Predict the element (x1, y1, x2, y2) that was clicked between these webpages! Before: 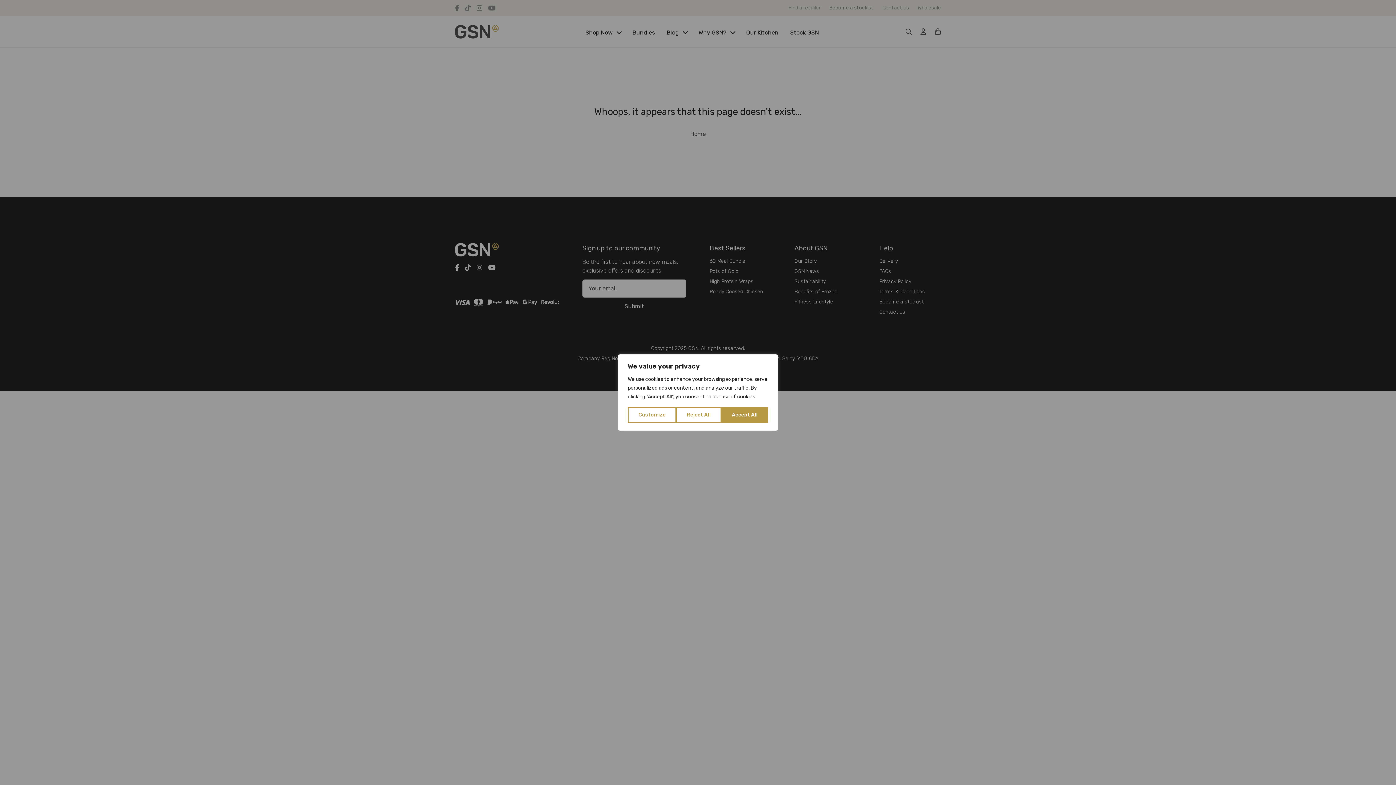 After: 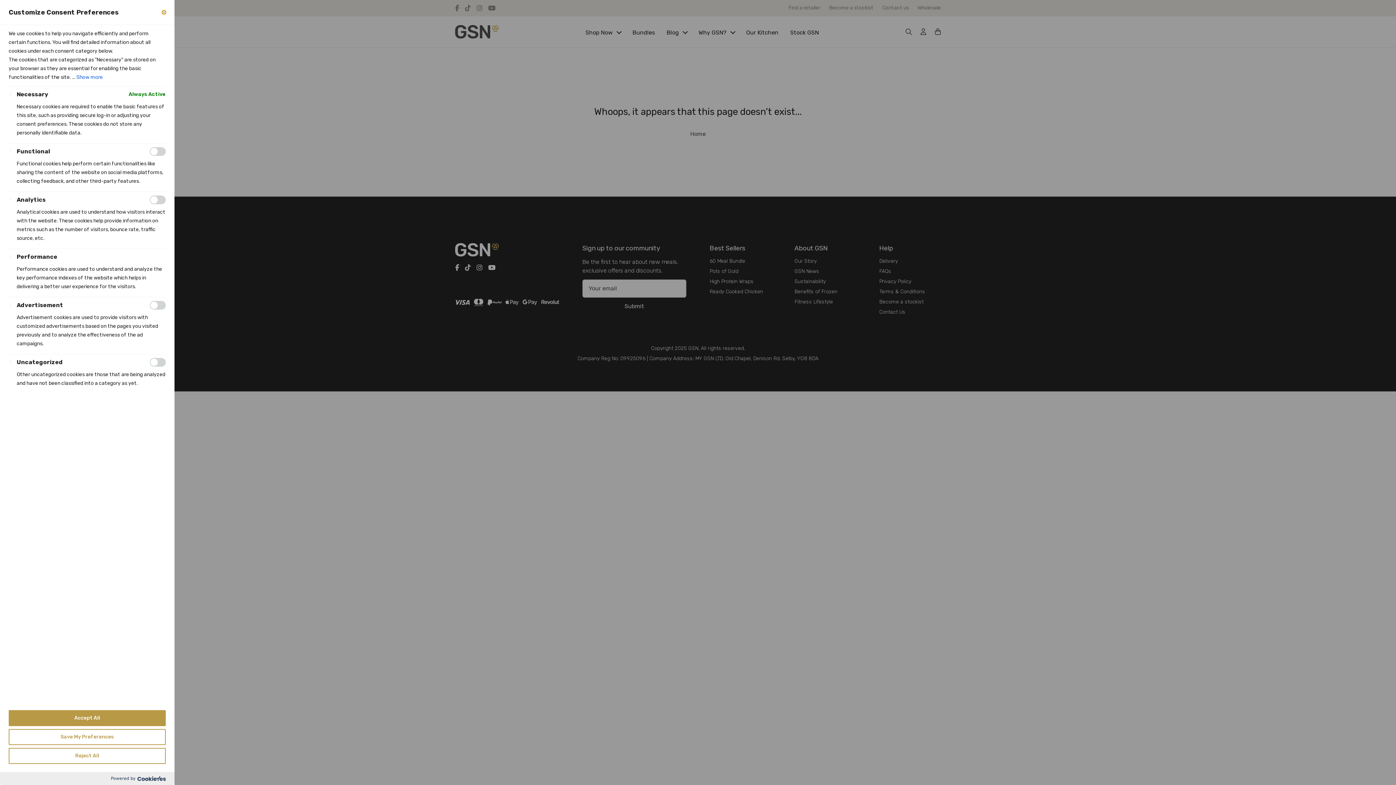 Action: bbox: (628, 407, 676, 423) label: Customize